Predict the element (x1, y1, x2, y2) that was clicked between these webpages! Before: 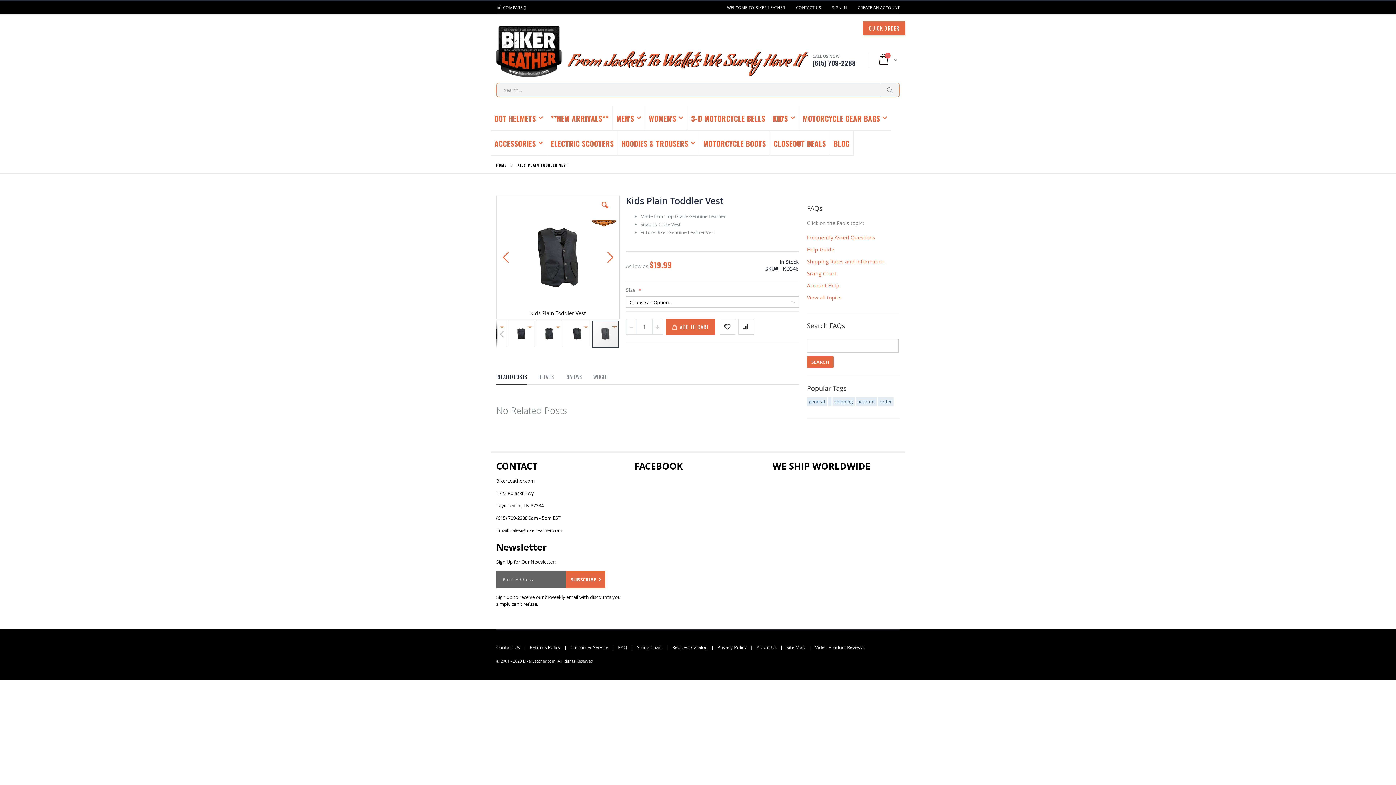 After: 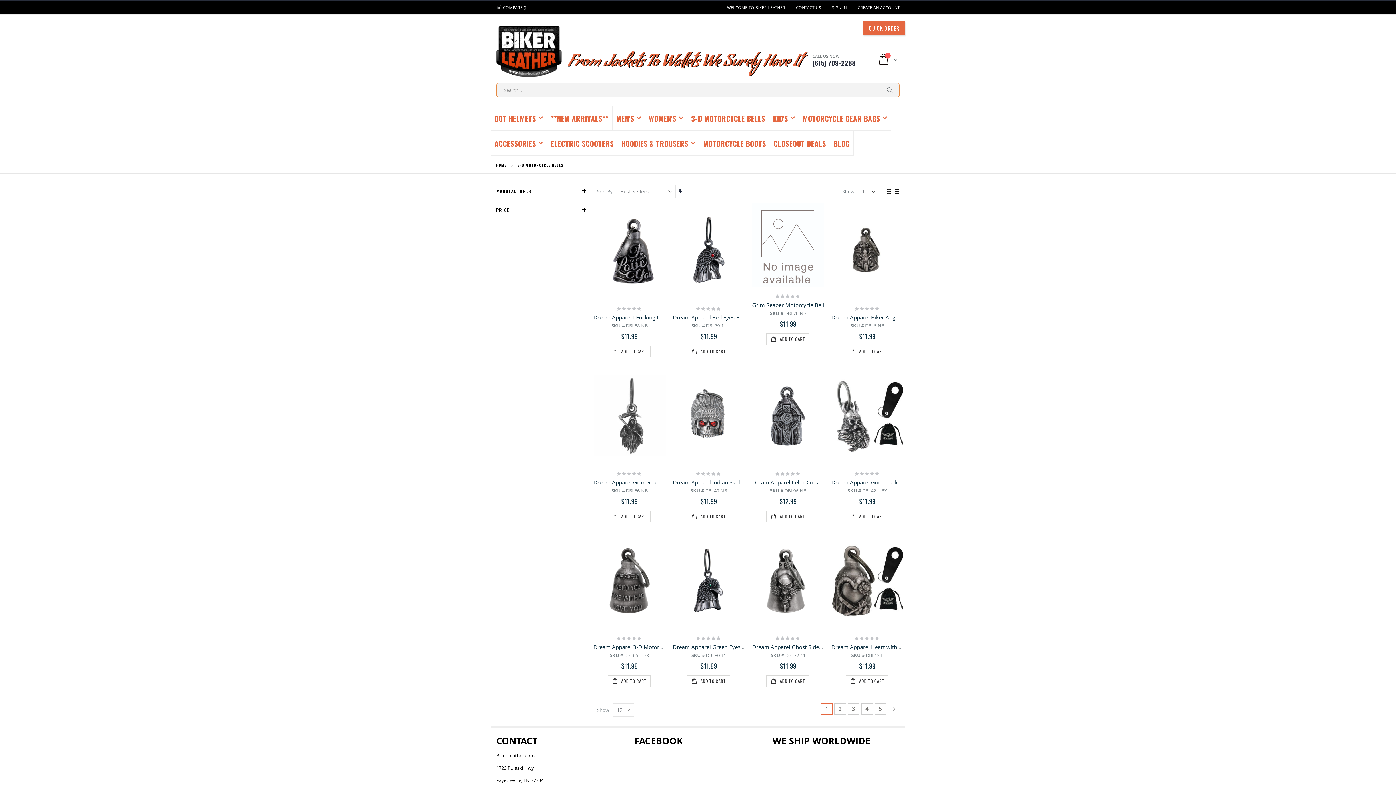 Action: label: 3-D MOTORCYCLE BELLS bbox: (687, 106, 769, 131)